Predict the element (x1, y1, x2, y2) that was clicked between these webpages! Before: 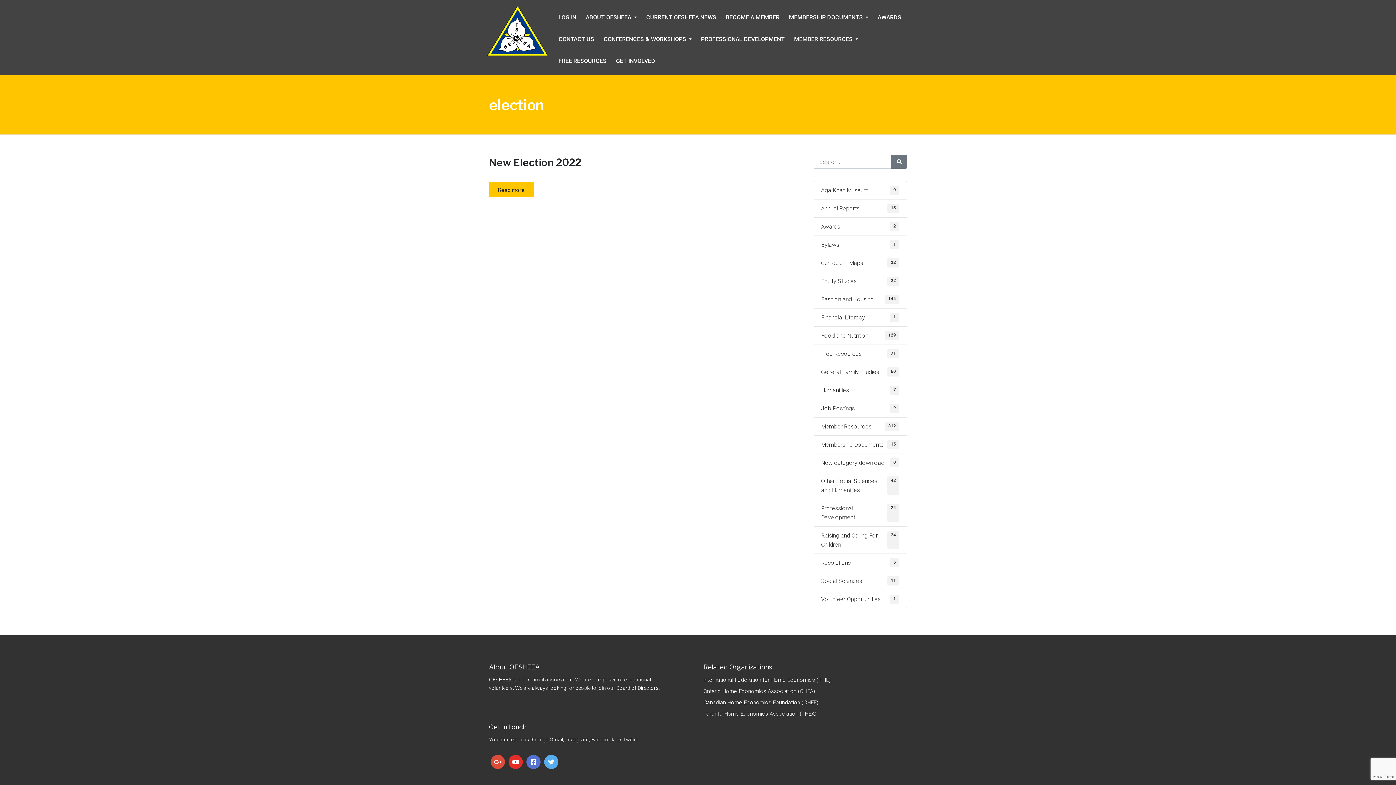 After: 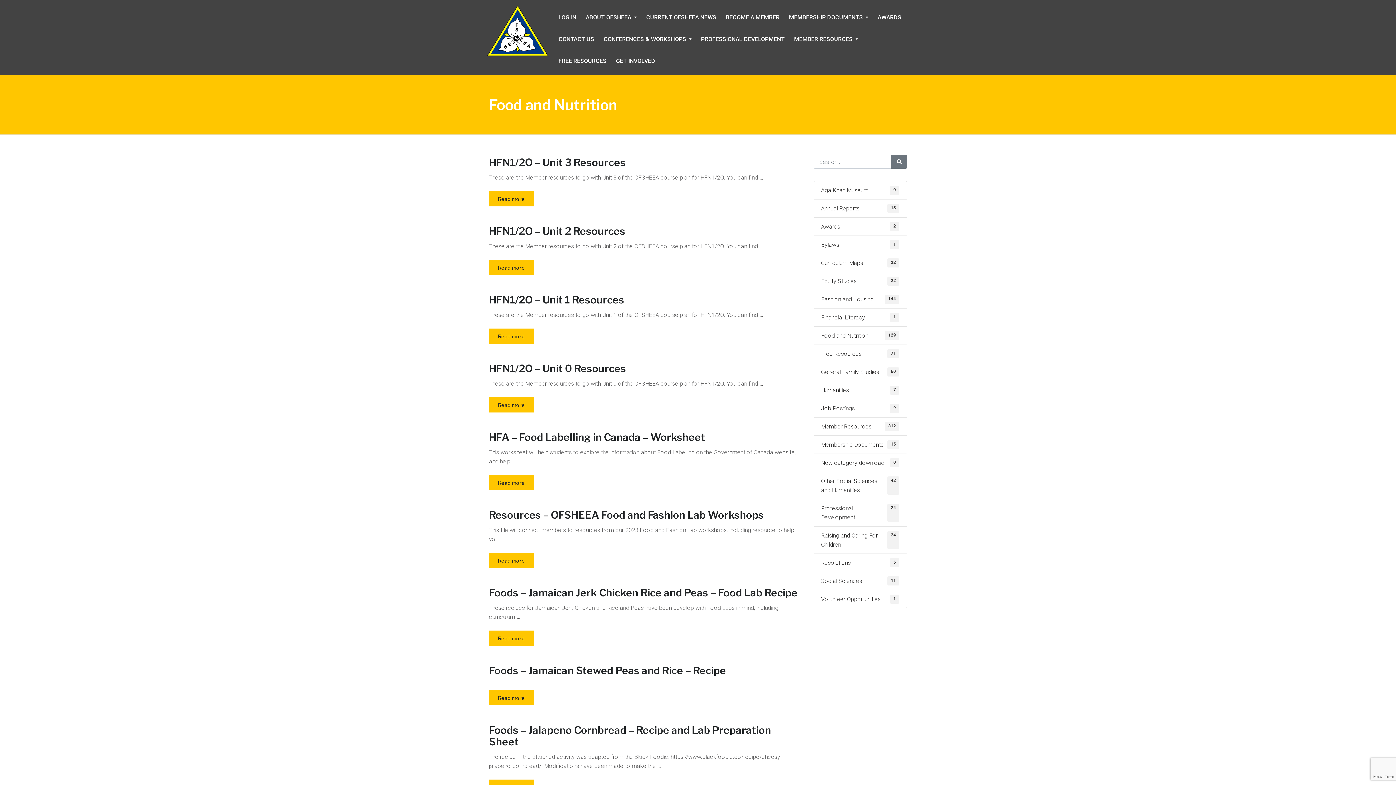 Action: label: Food and Nutrition
129 bbox: (813, 326, 907, 345)